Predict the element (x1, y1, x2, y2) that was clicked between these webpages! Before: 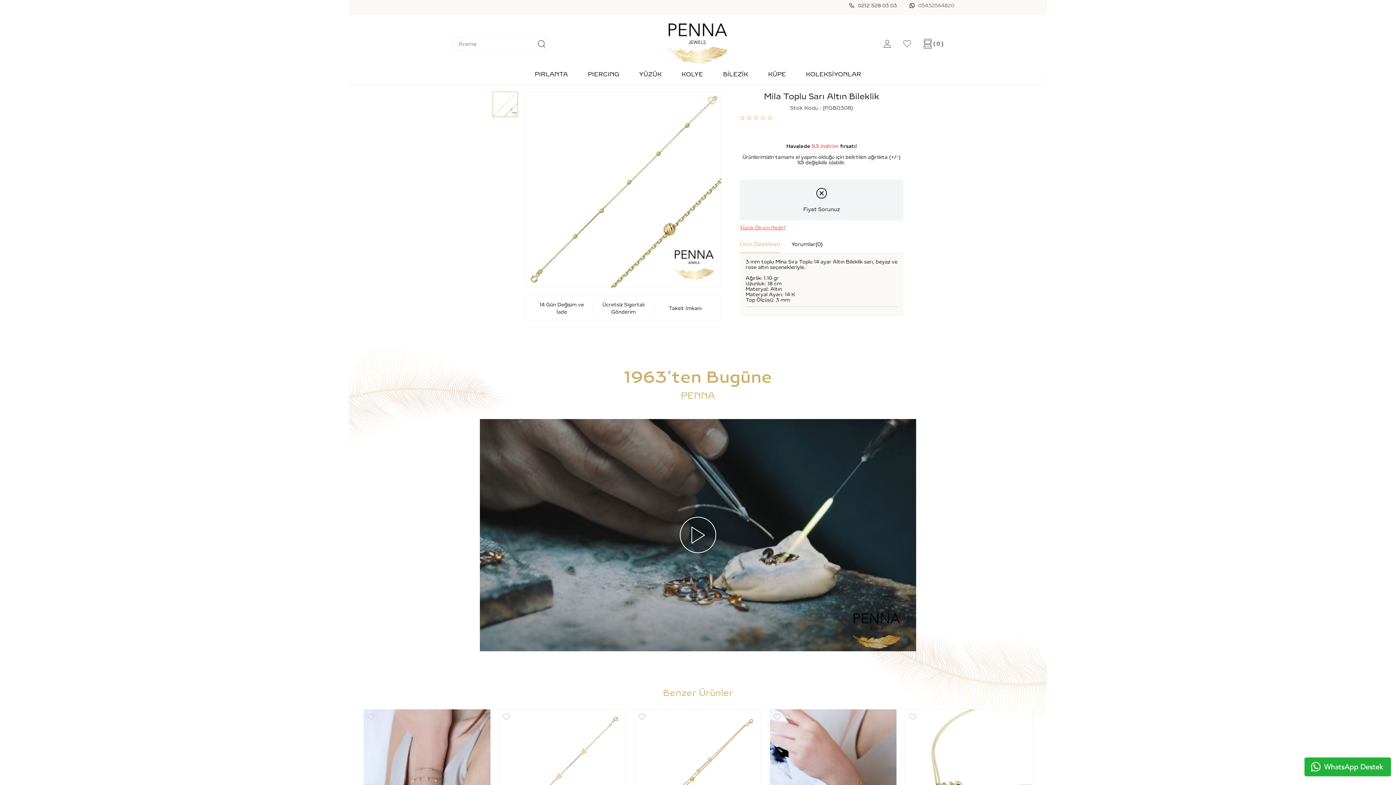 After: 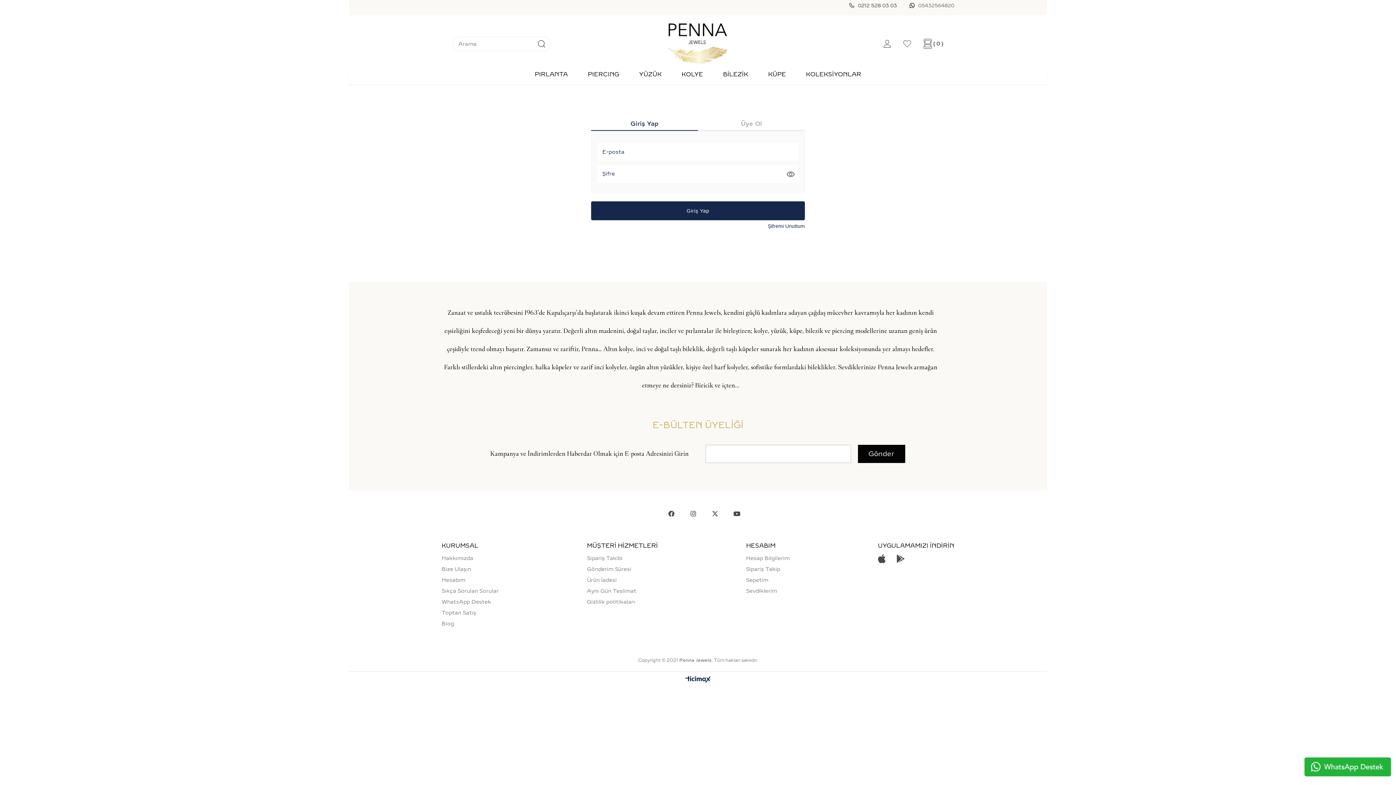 Action: bbox: (503, 713, 510, 721) label:  Favorilere Ekle